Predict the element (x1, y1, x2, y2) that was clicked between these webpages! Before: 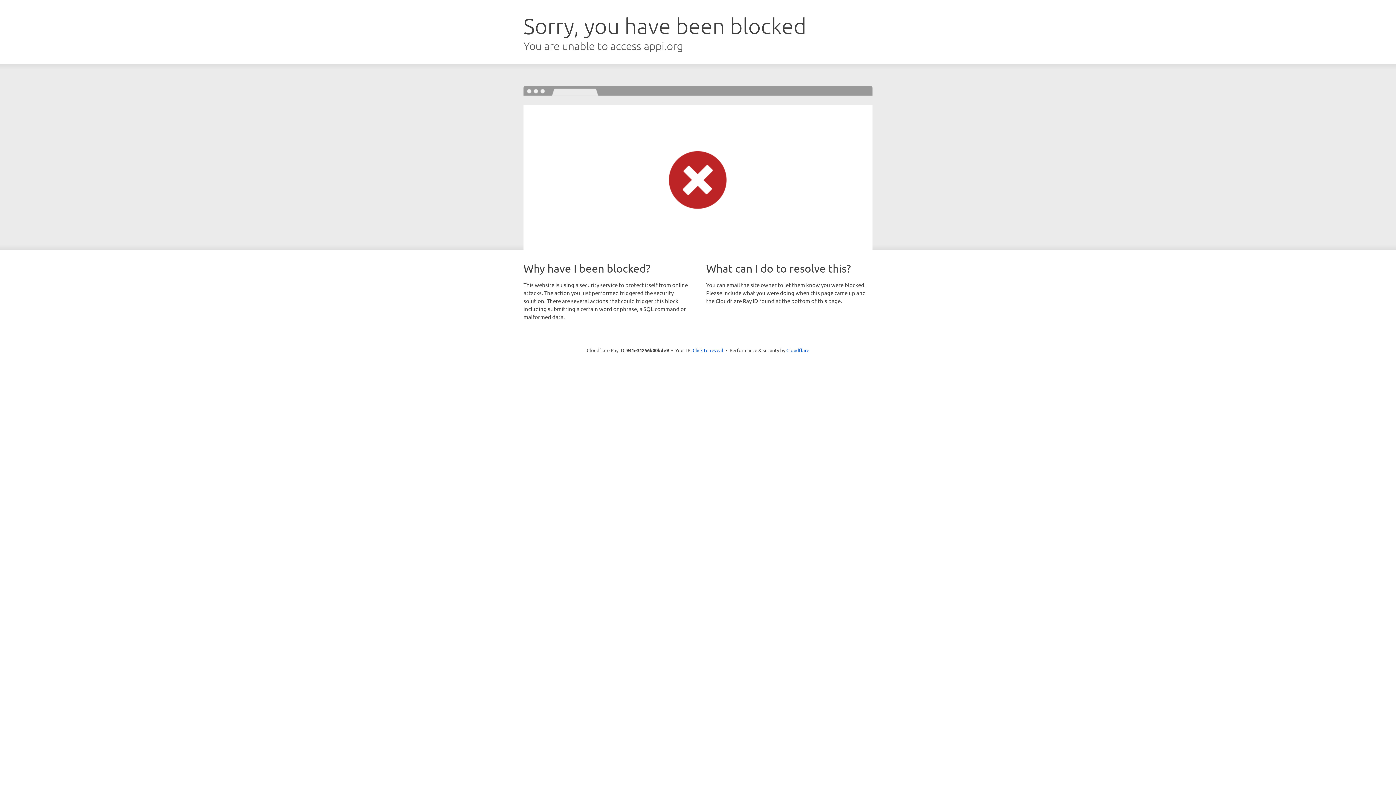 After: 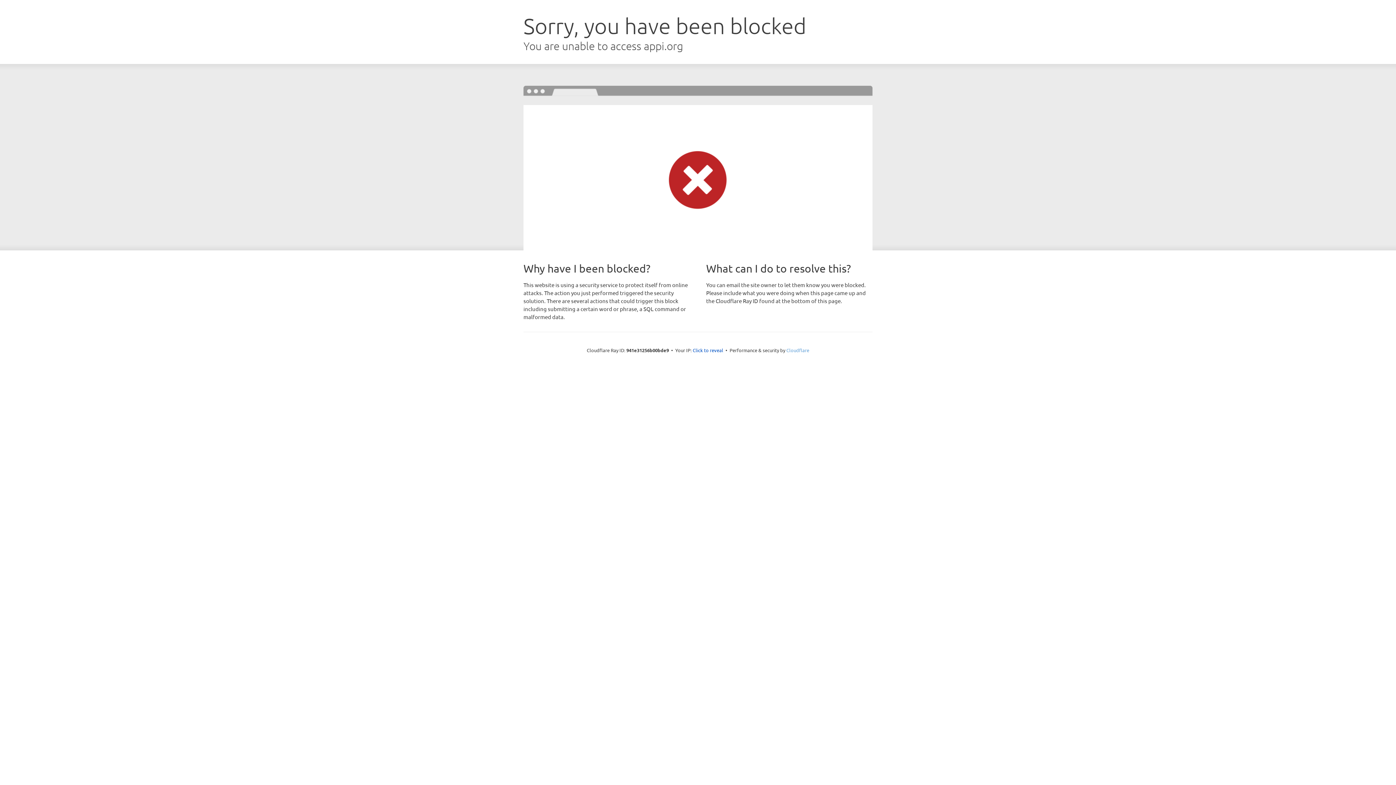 Action: label: Cloudflare bbox: (786, 347, 809, 353)